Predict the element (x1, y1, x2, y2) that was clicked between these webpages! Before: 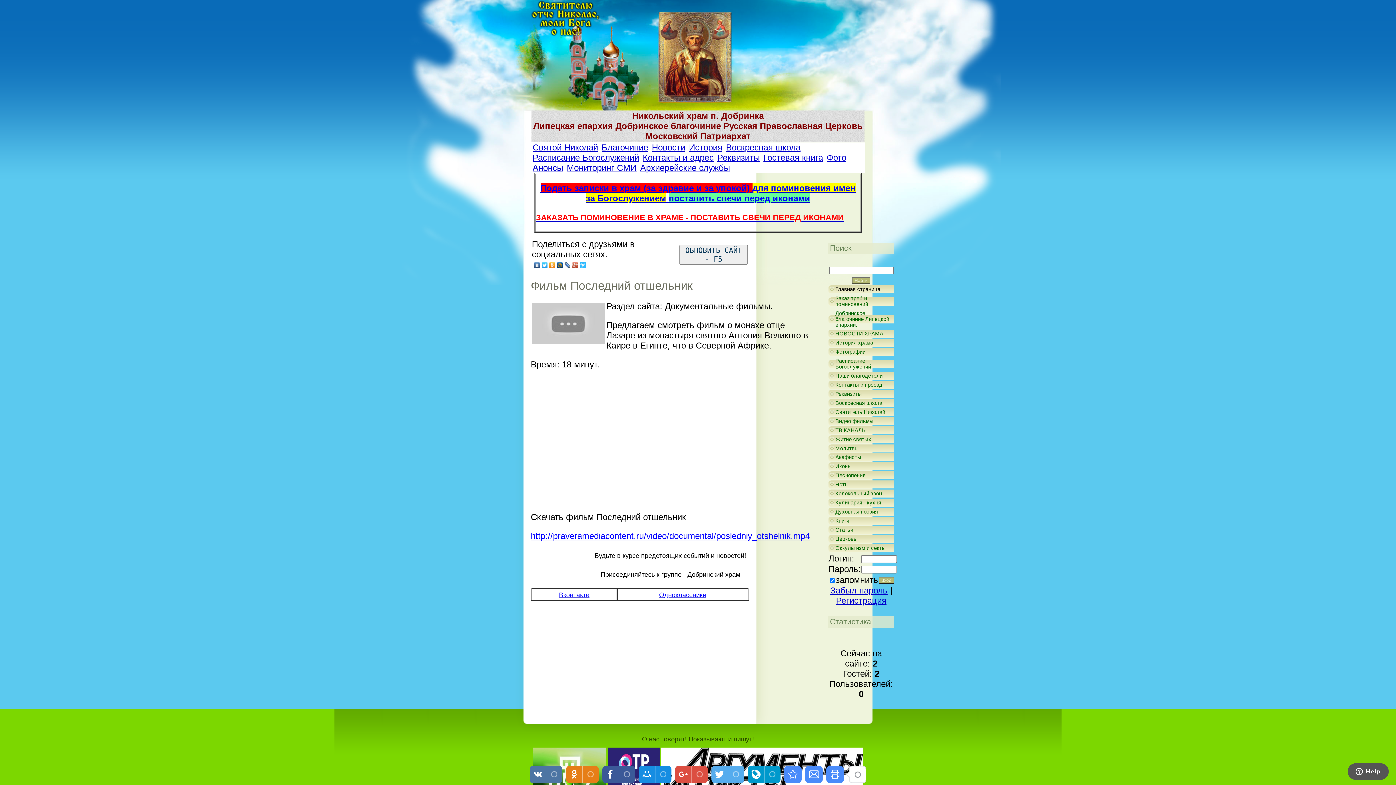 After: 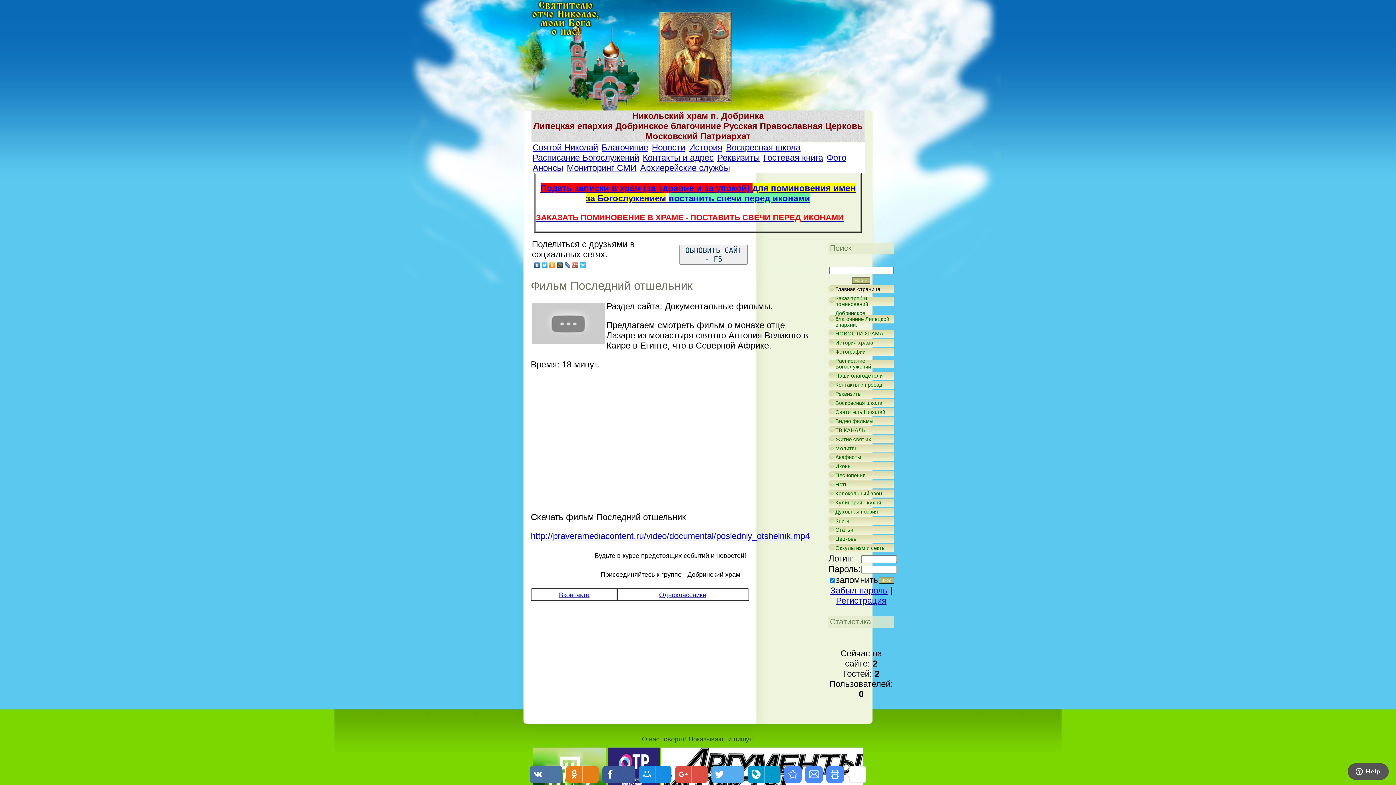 Action: label: Святой Николай bbox: (532, 142, 598, 152)